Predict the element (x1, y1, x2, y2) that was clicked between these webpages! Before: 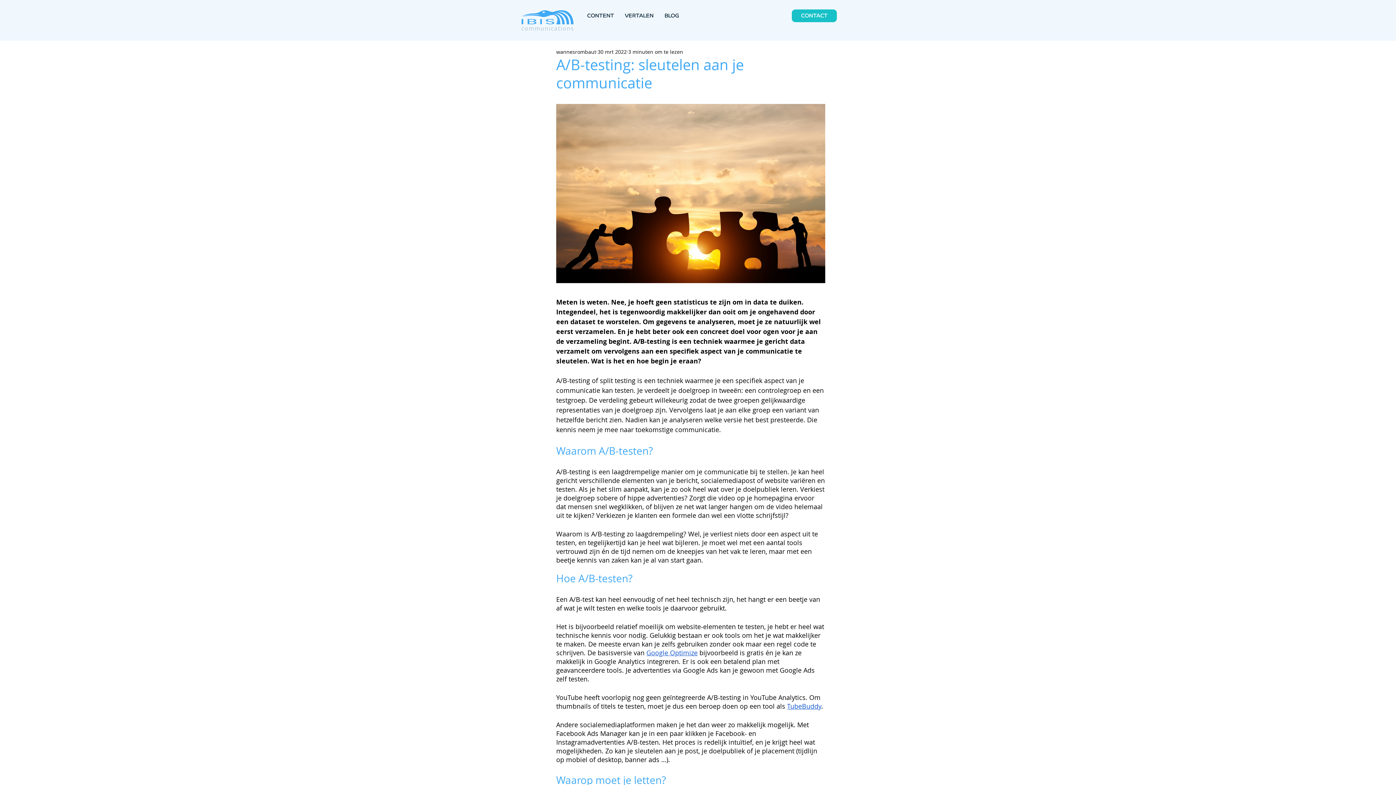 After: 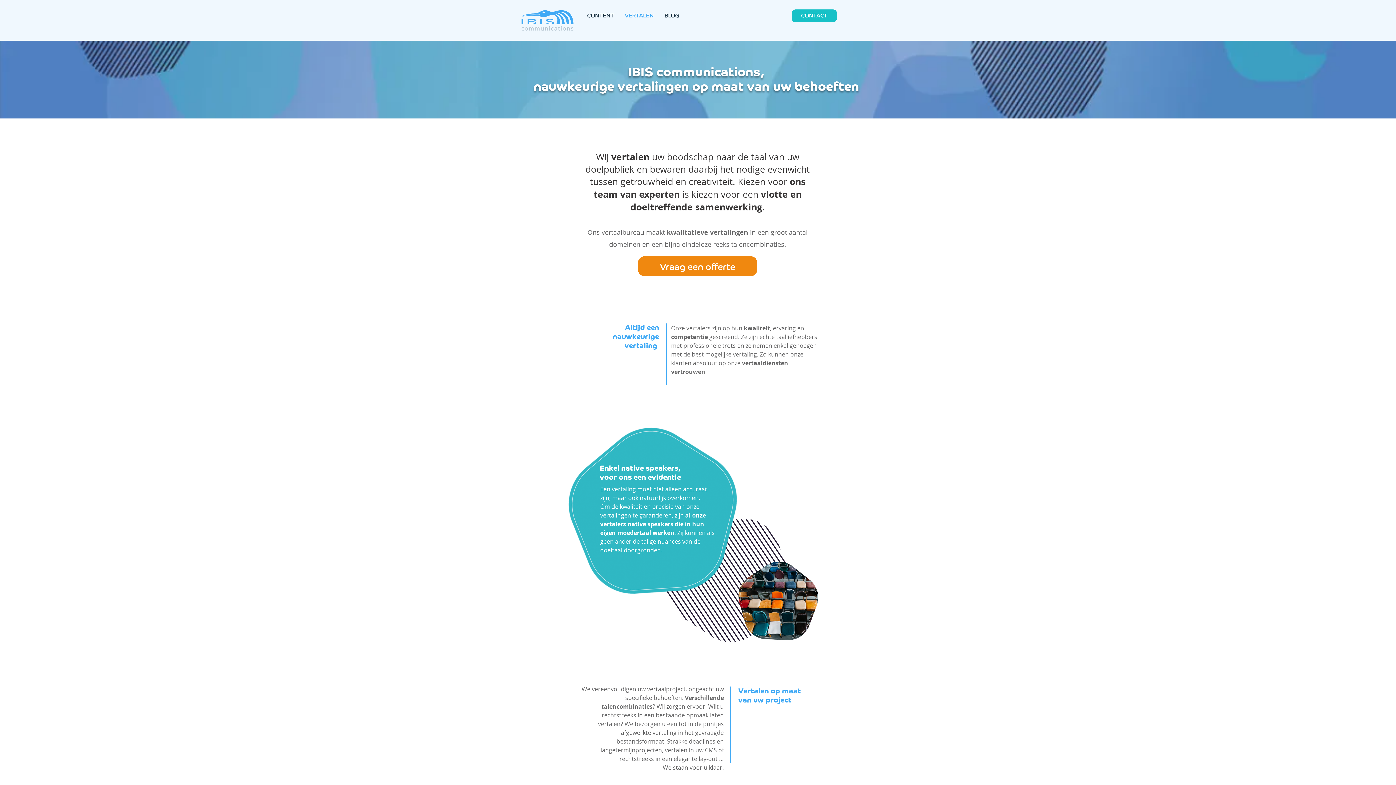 Action: bbox: (619, 8, 659, 22) label: VERTALEN